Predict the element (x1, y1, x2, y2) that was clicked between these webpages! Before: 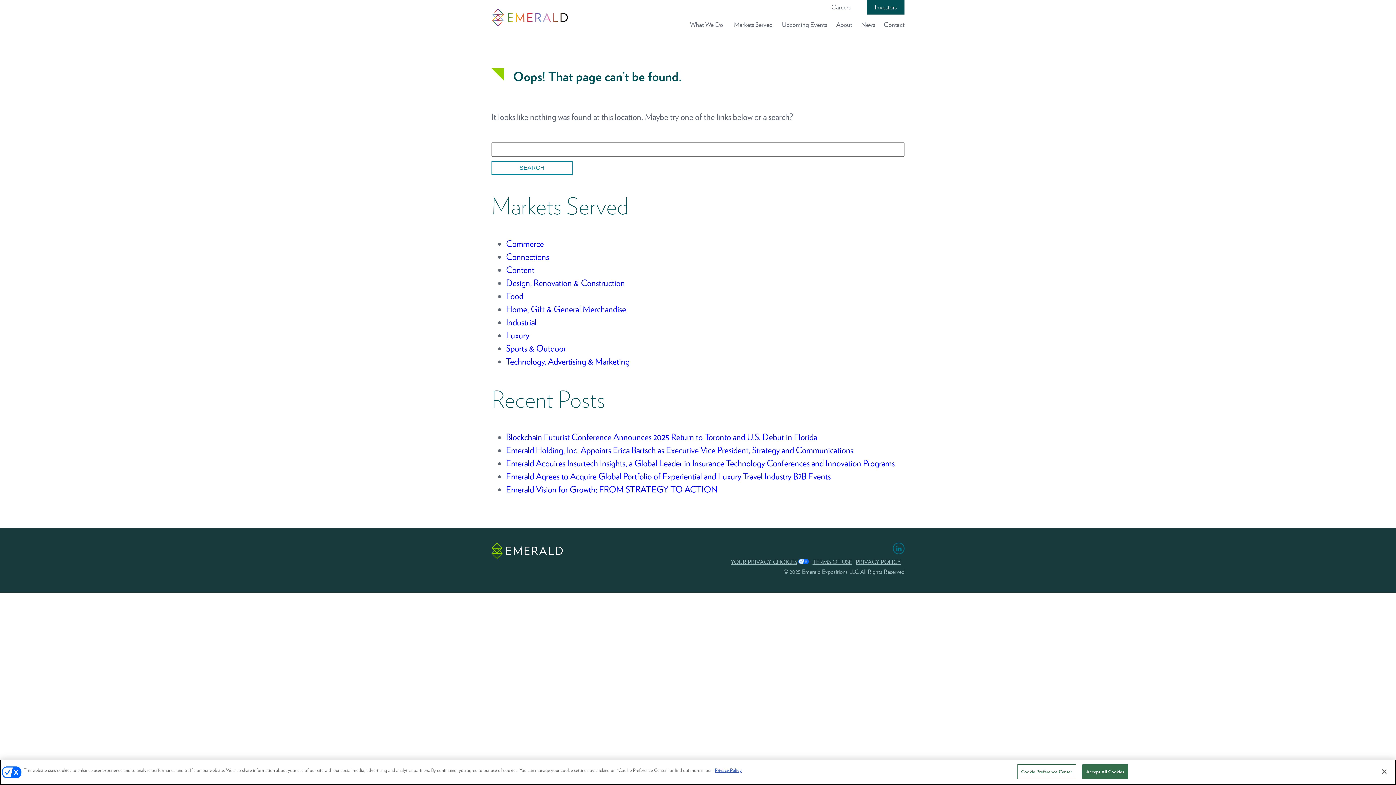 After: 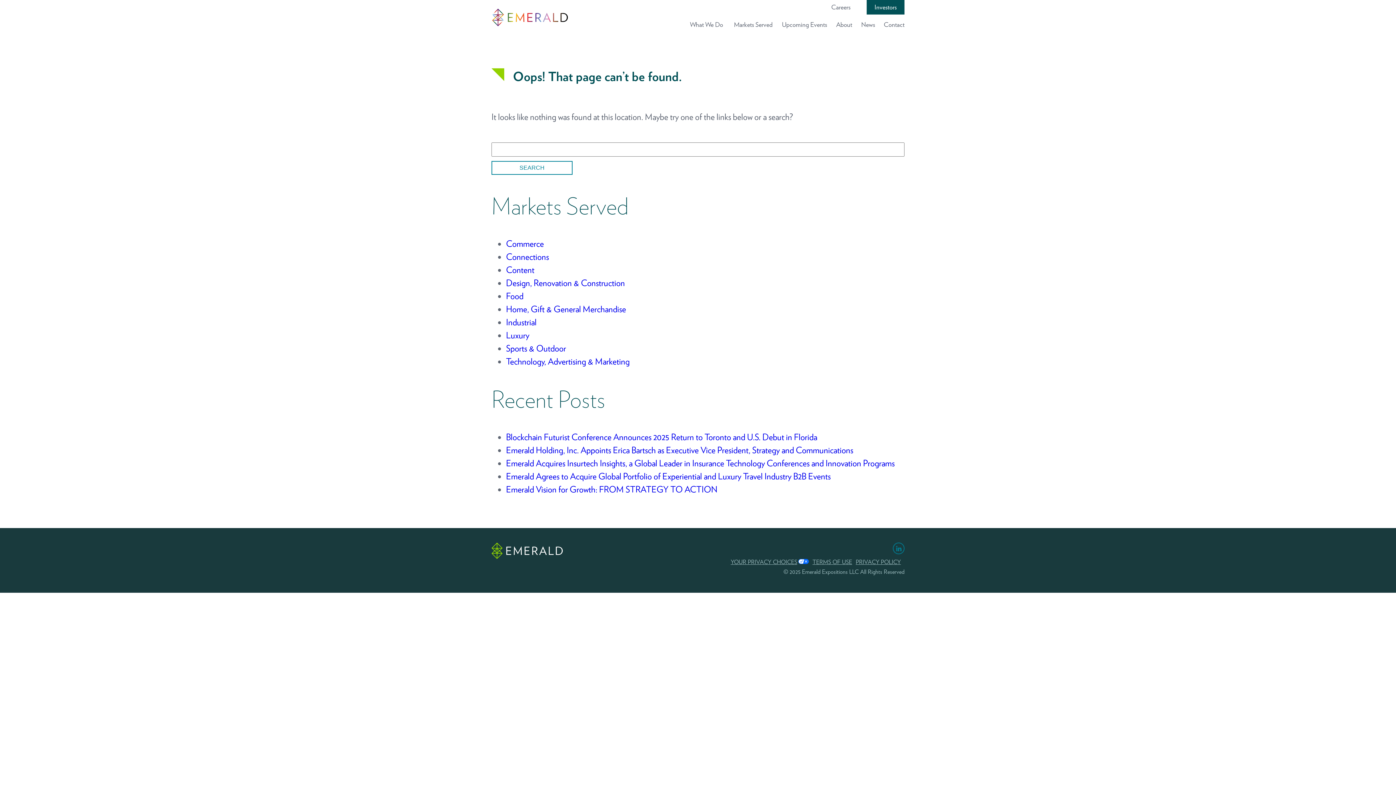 Action: bbox: (1082, 764, 1128, 779) label: Accept All Cookies